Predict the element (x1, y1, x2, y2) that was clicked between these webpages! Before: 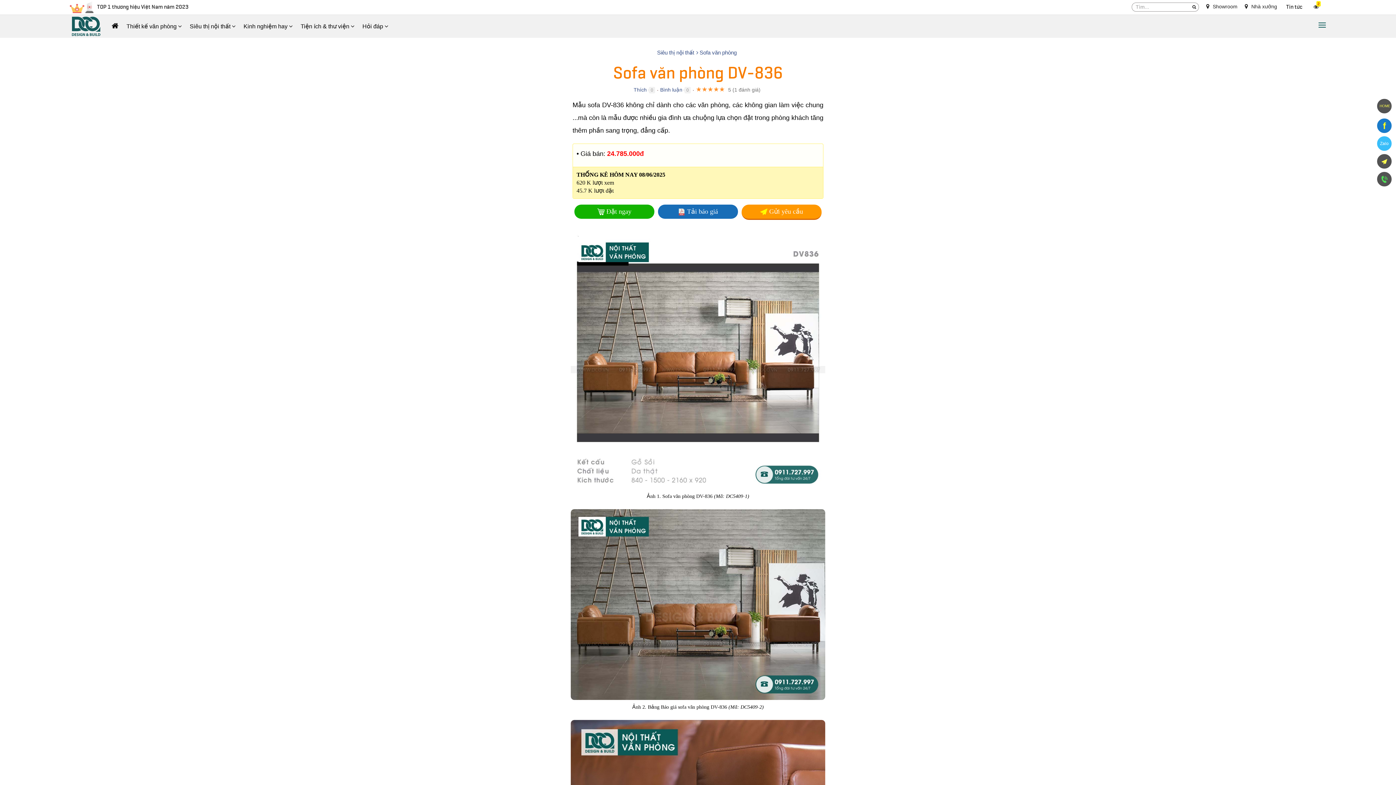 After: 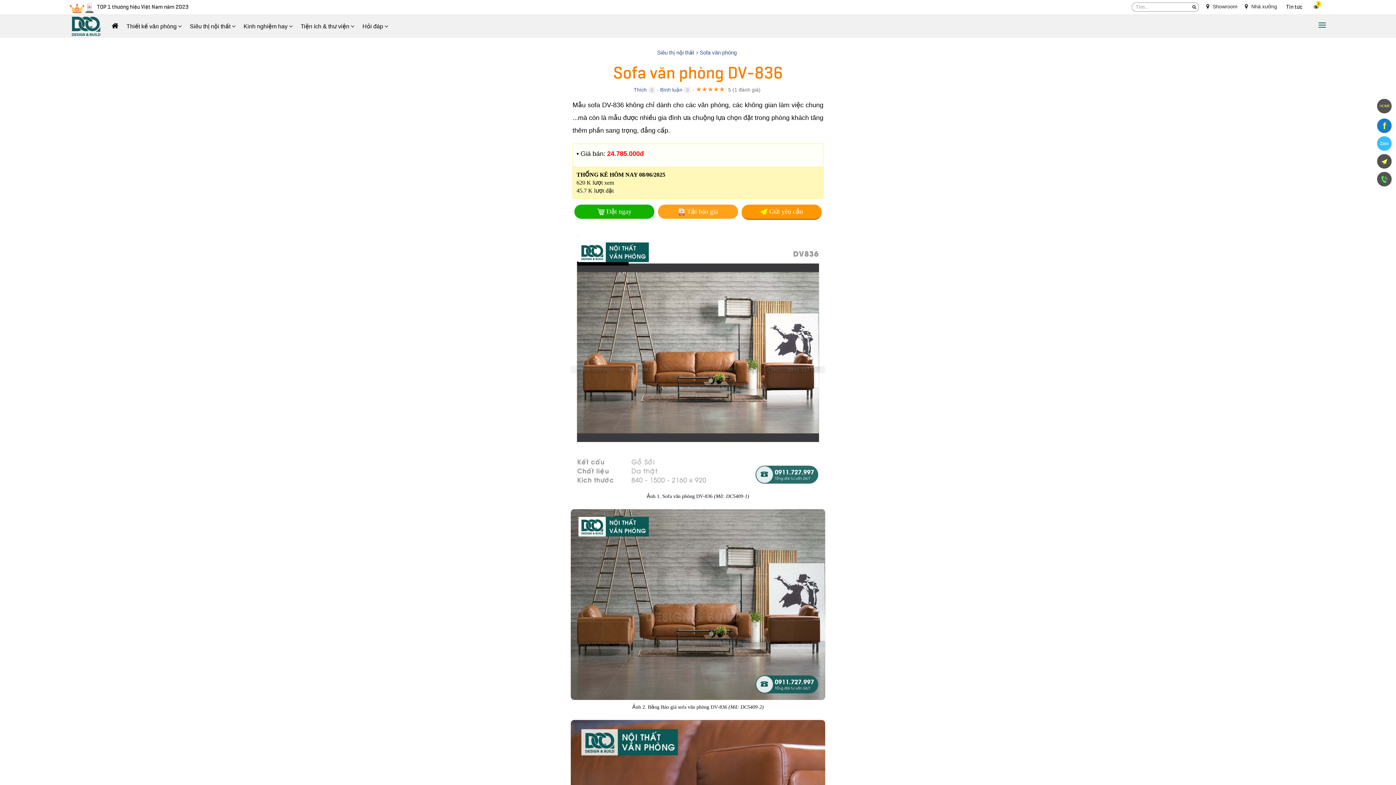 Action: bbox: (658, 204, 738, 218) label: Tải báo giá